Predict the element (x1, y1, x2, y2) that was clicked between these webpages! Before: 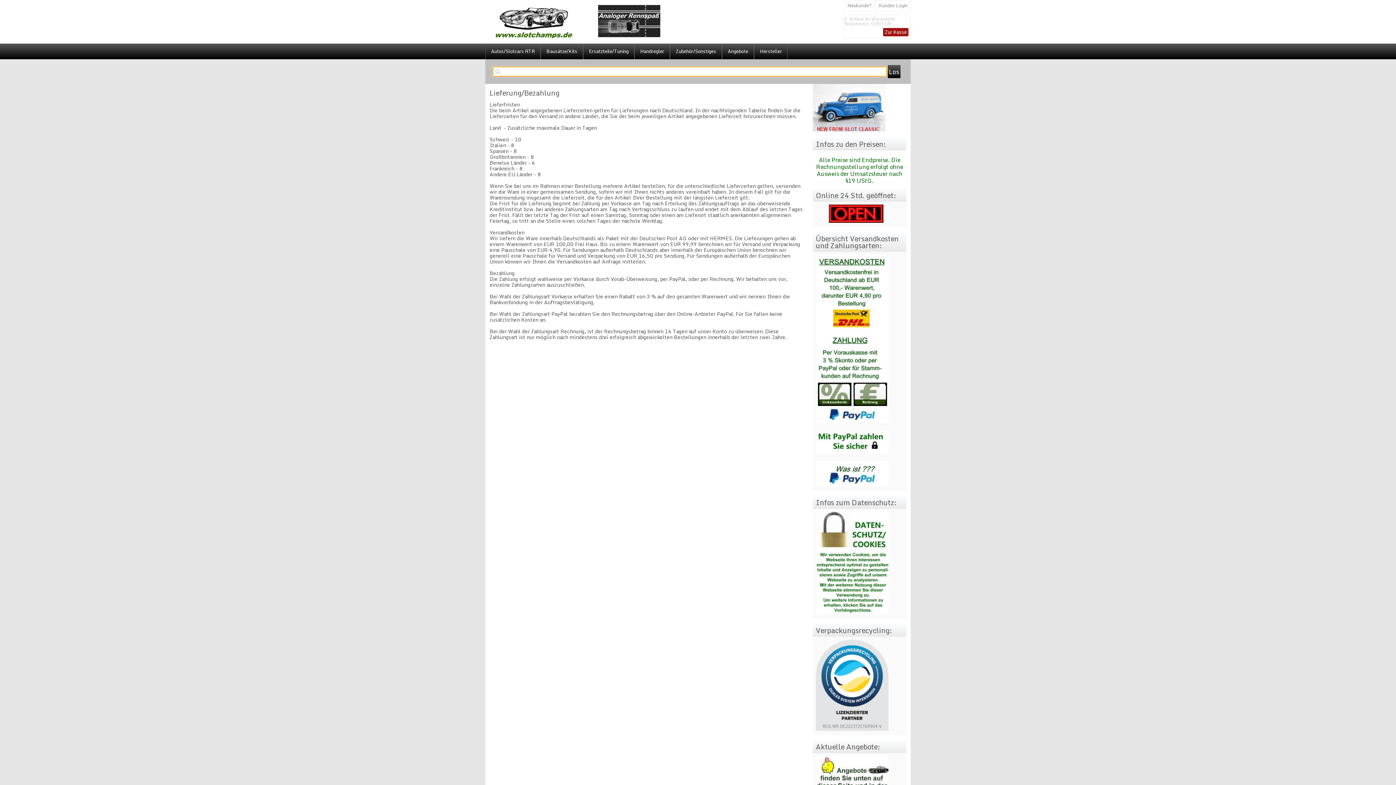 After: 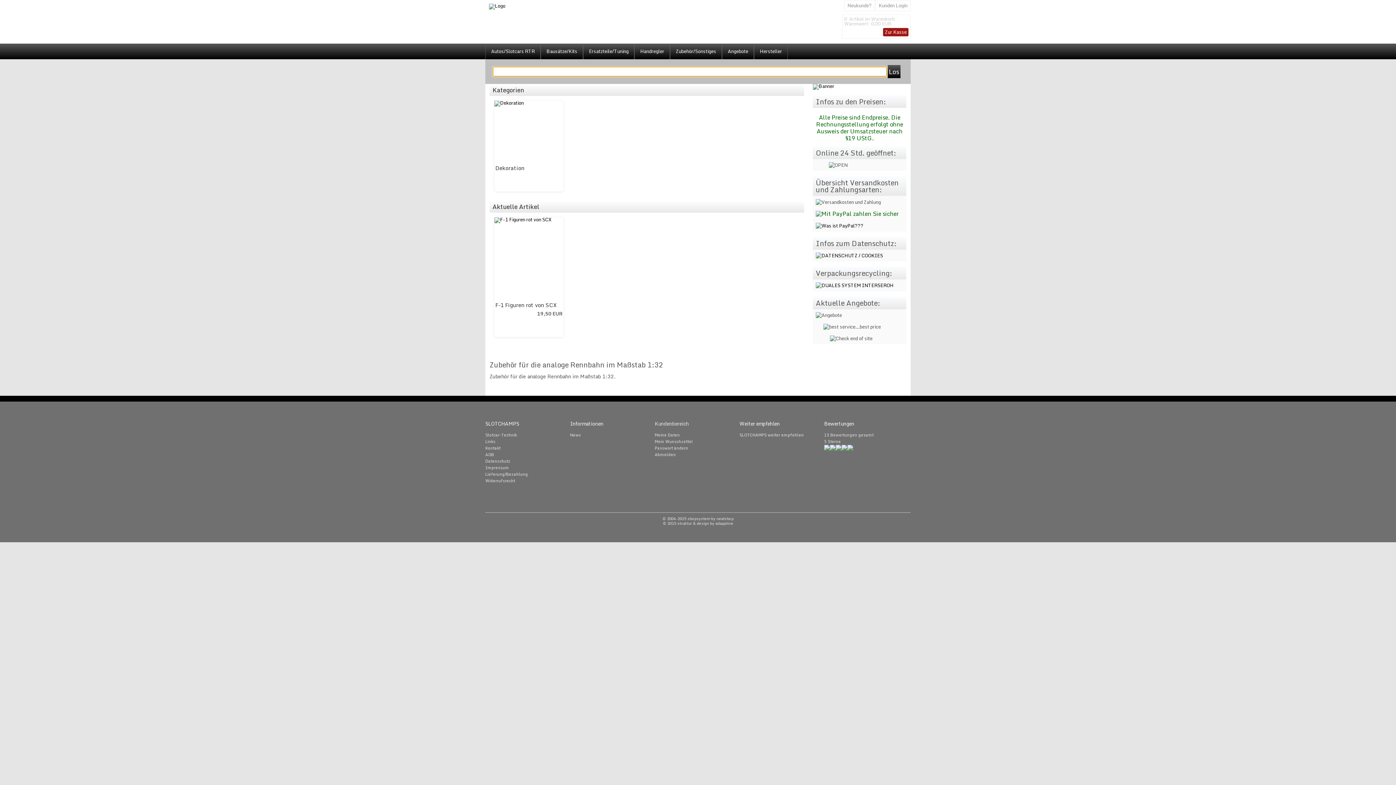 Action: bbox: (670, 43, 721, 59) label: Zubehör/Sonstiges